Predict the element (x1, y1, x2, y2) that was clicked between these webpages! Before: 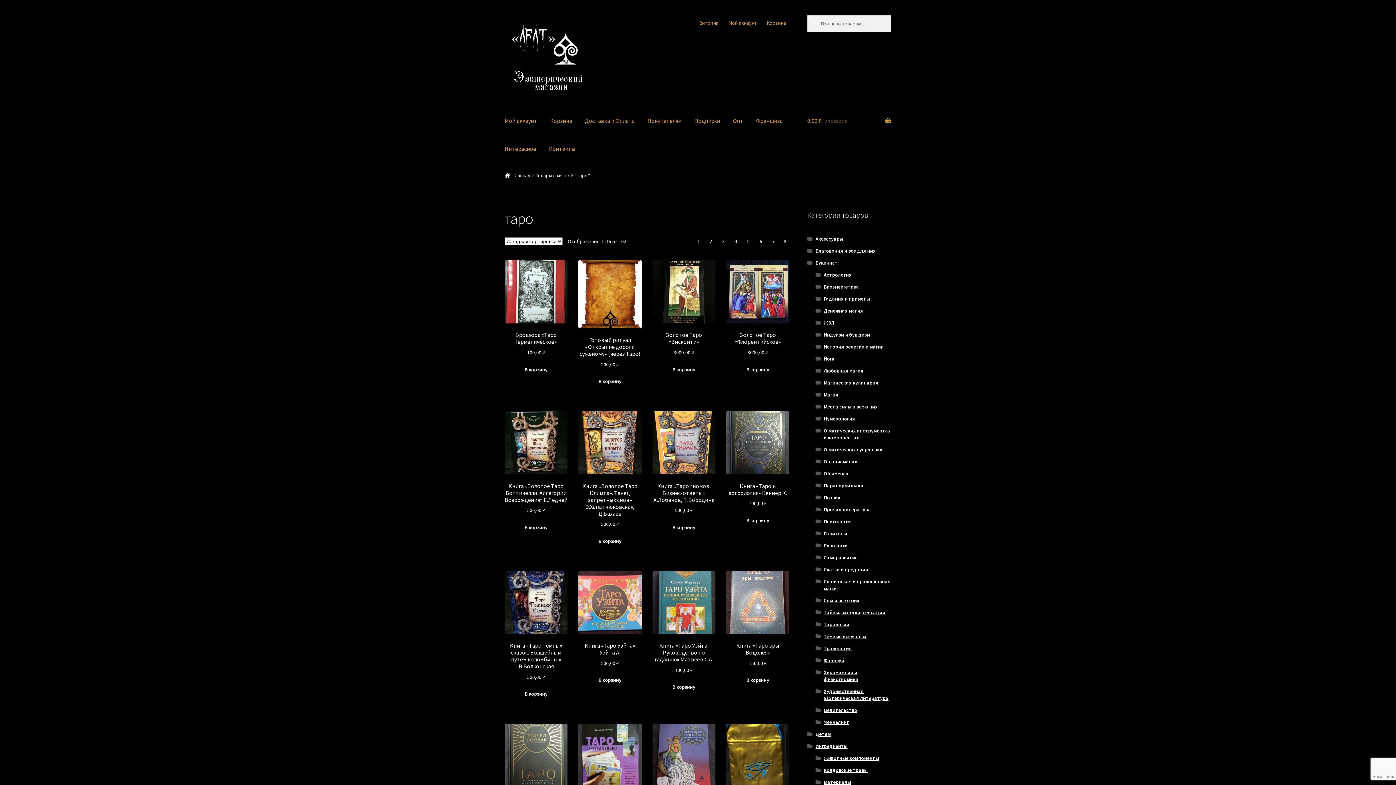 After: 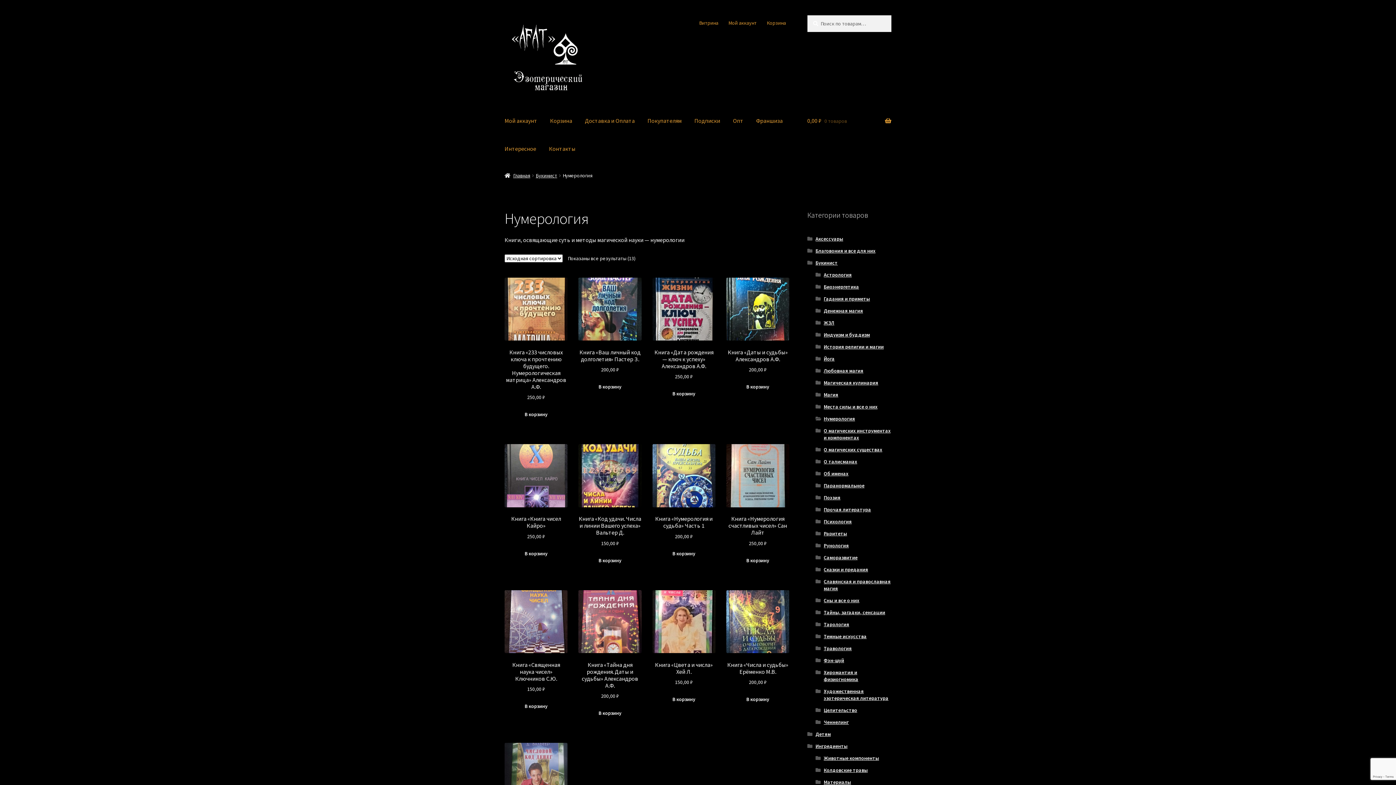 Action: label: Нумерология bbox: (823, 415, 855, 422)